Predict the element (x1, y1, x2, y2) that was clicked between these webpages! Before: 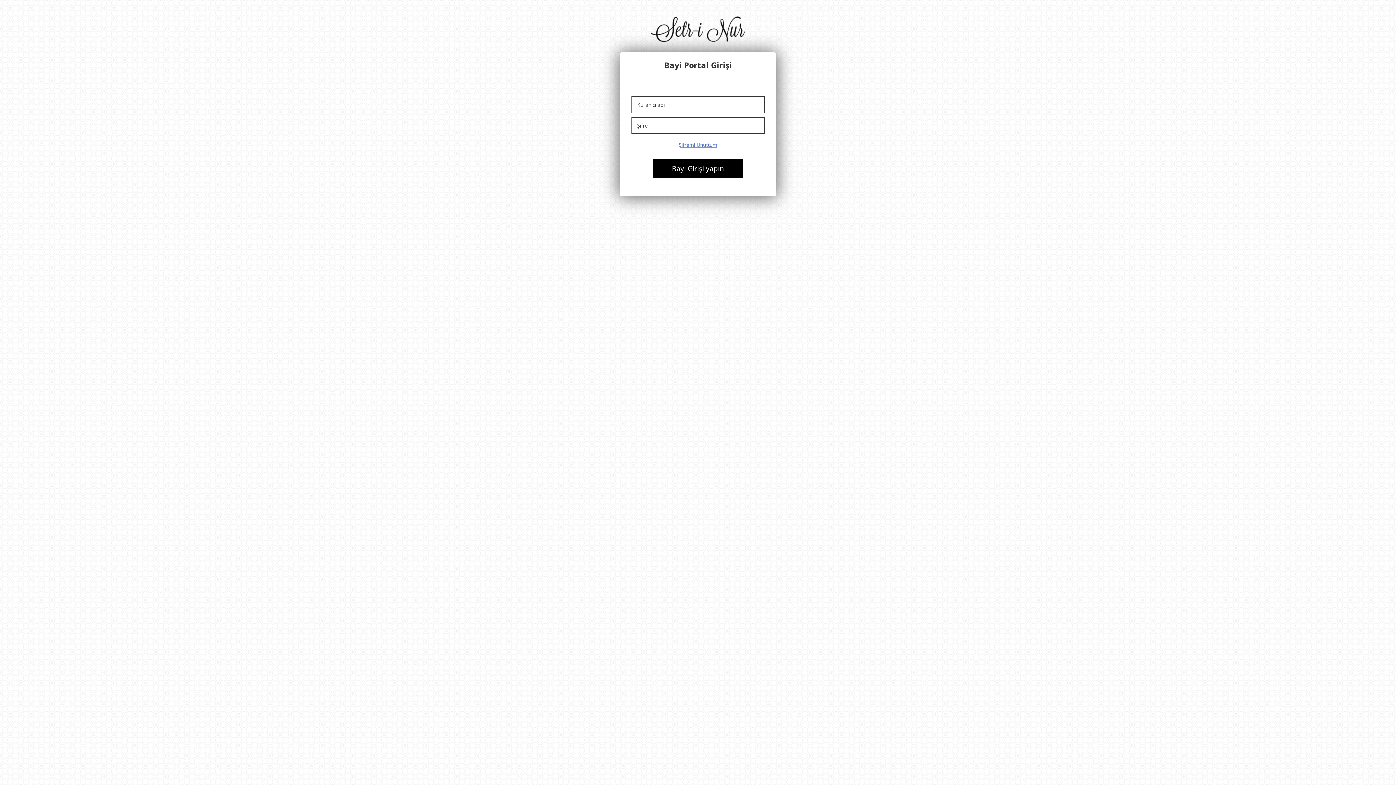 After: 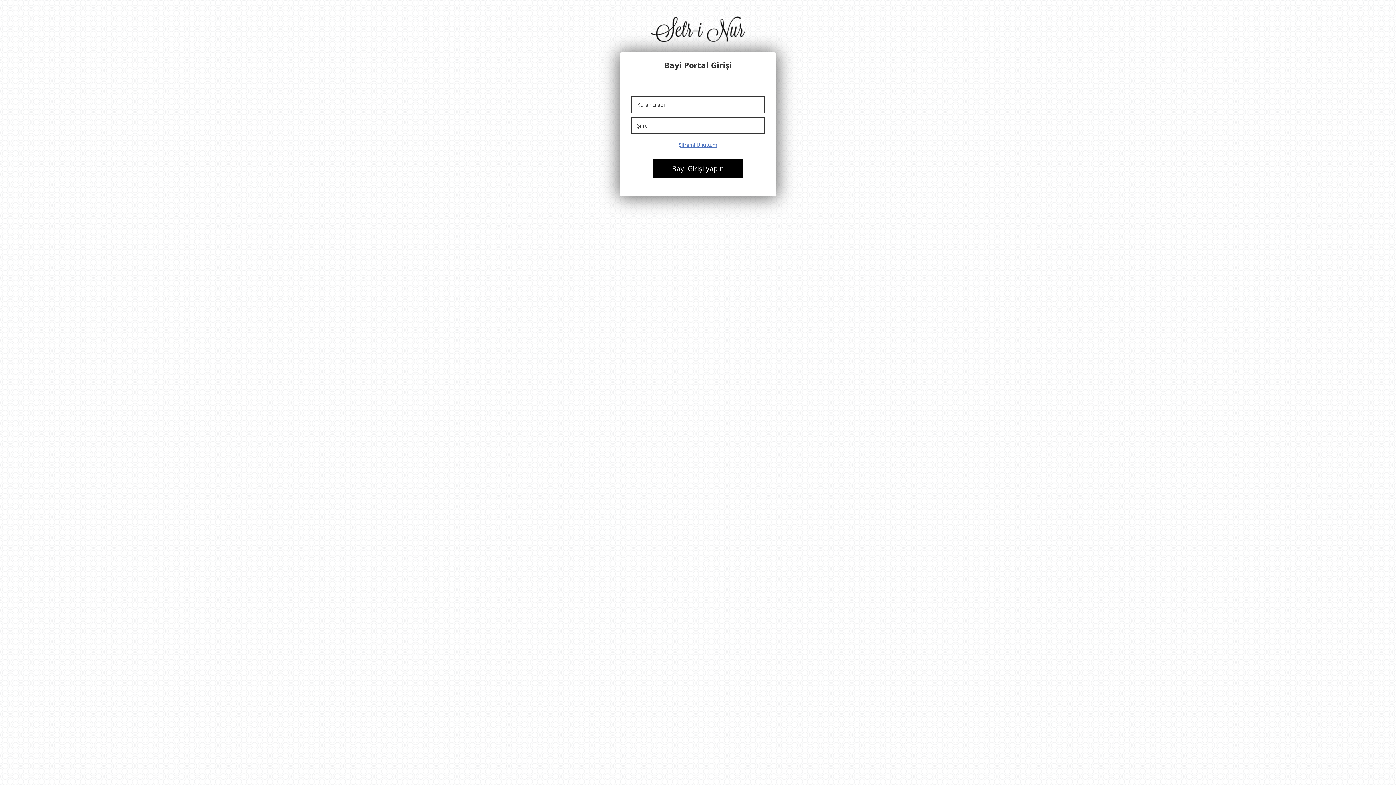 Action: bbox: (649, 38, 746, 45)